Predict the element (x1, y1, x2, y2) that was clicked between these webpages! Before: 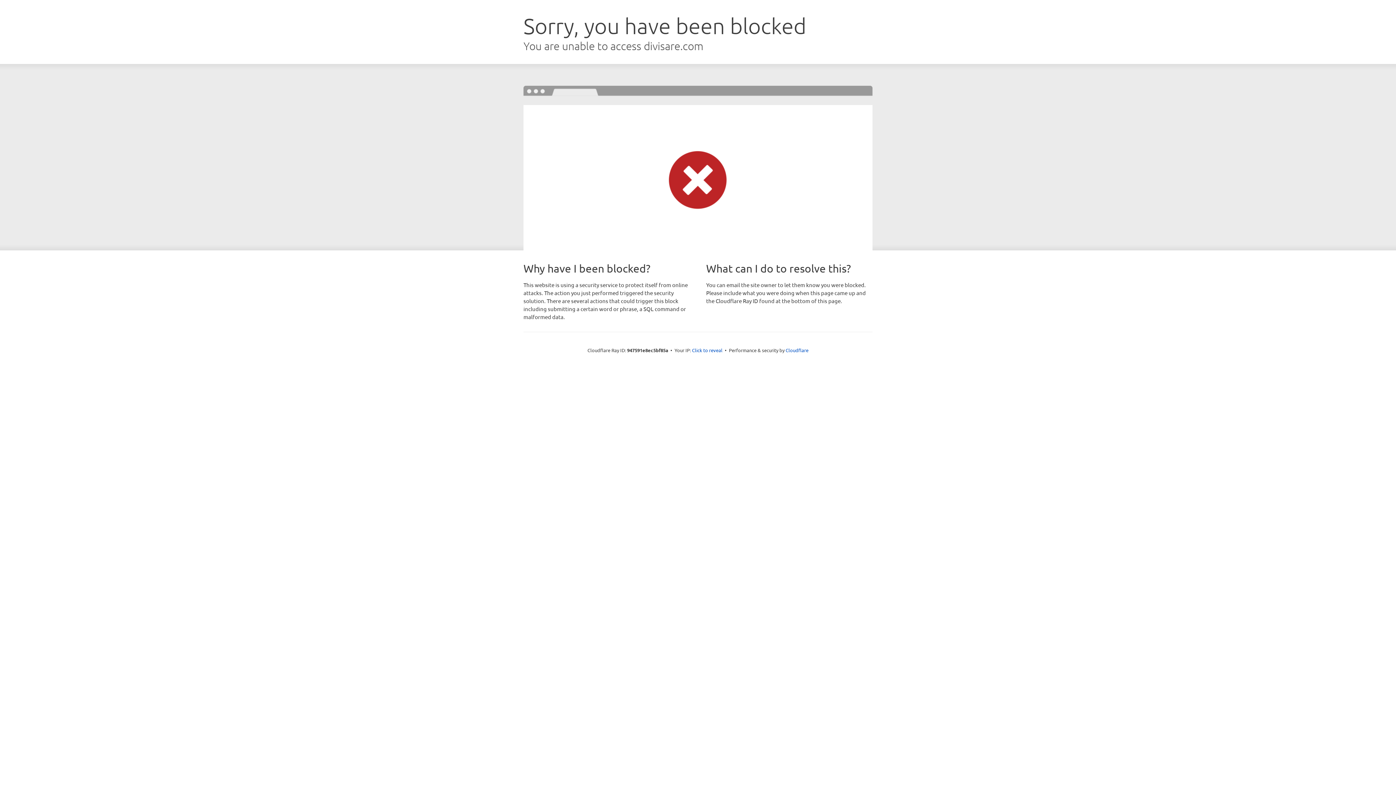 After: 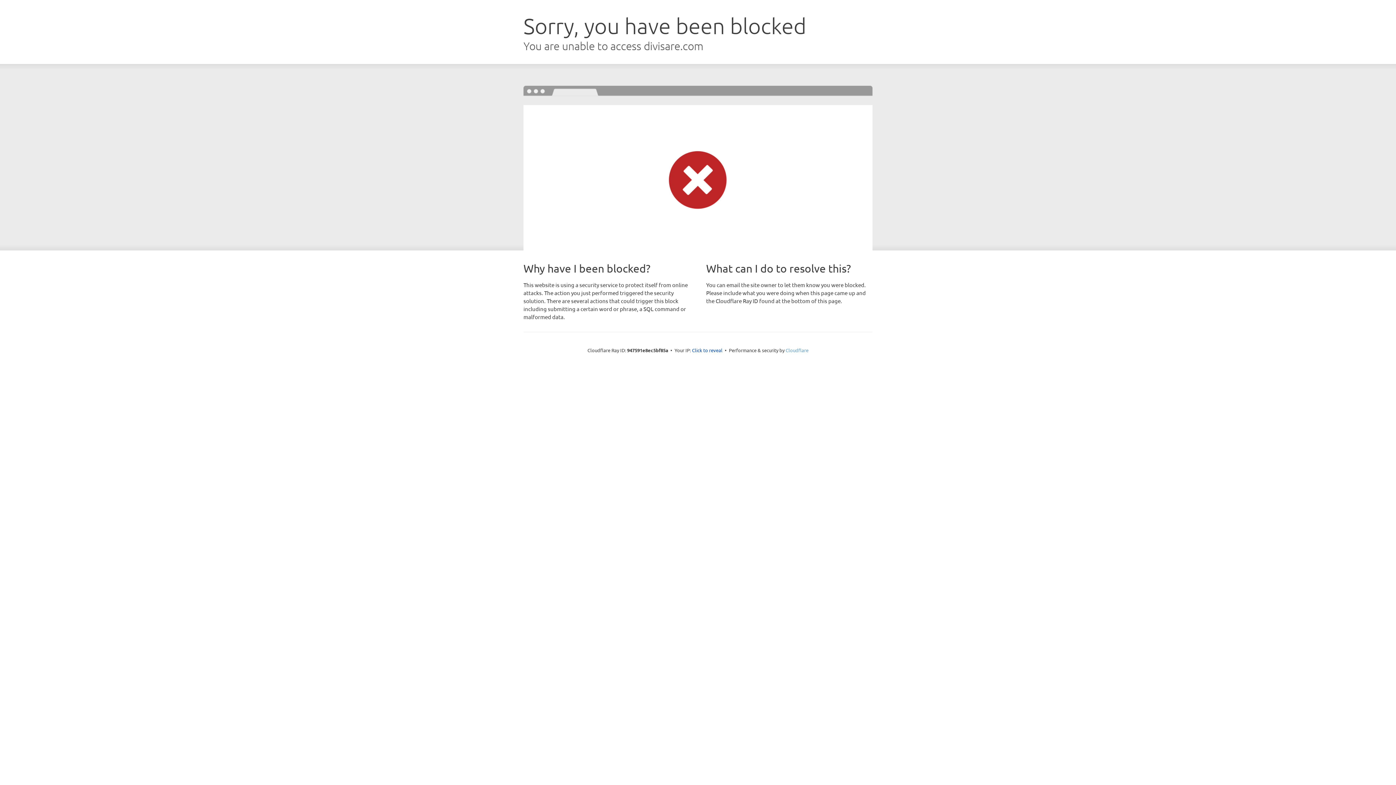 Action: bbox: (785, 347, 808, 353) label: Cloudflare